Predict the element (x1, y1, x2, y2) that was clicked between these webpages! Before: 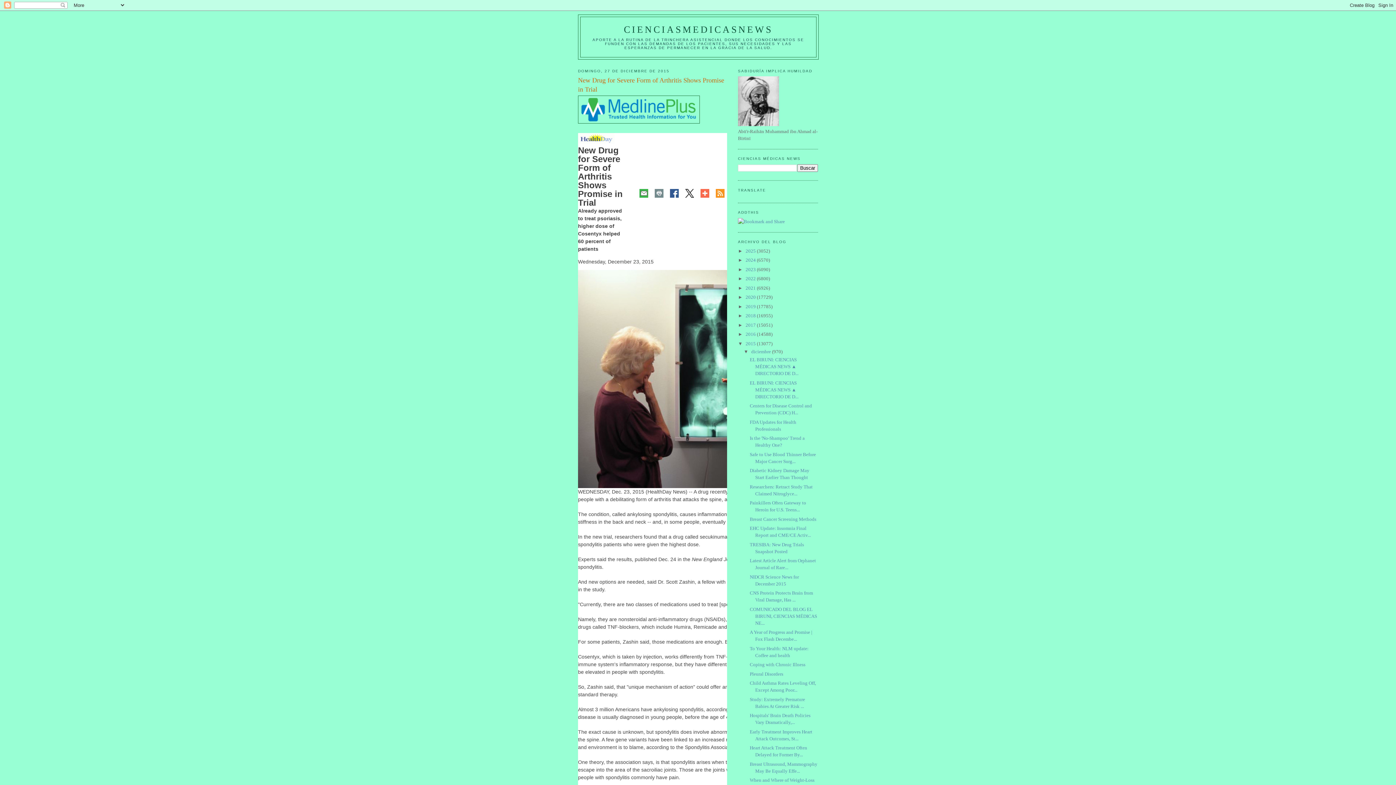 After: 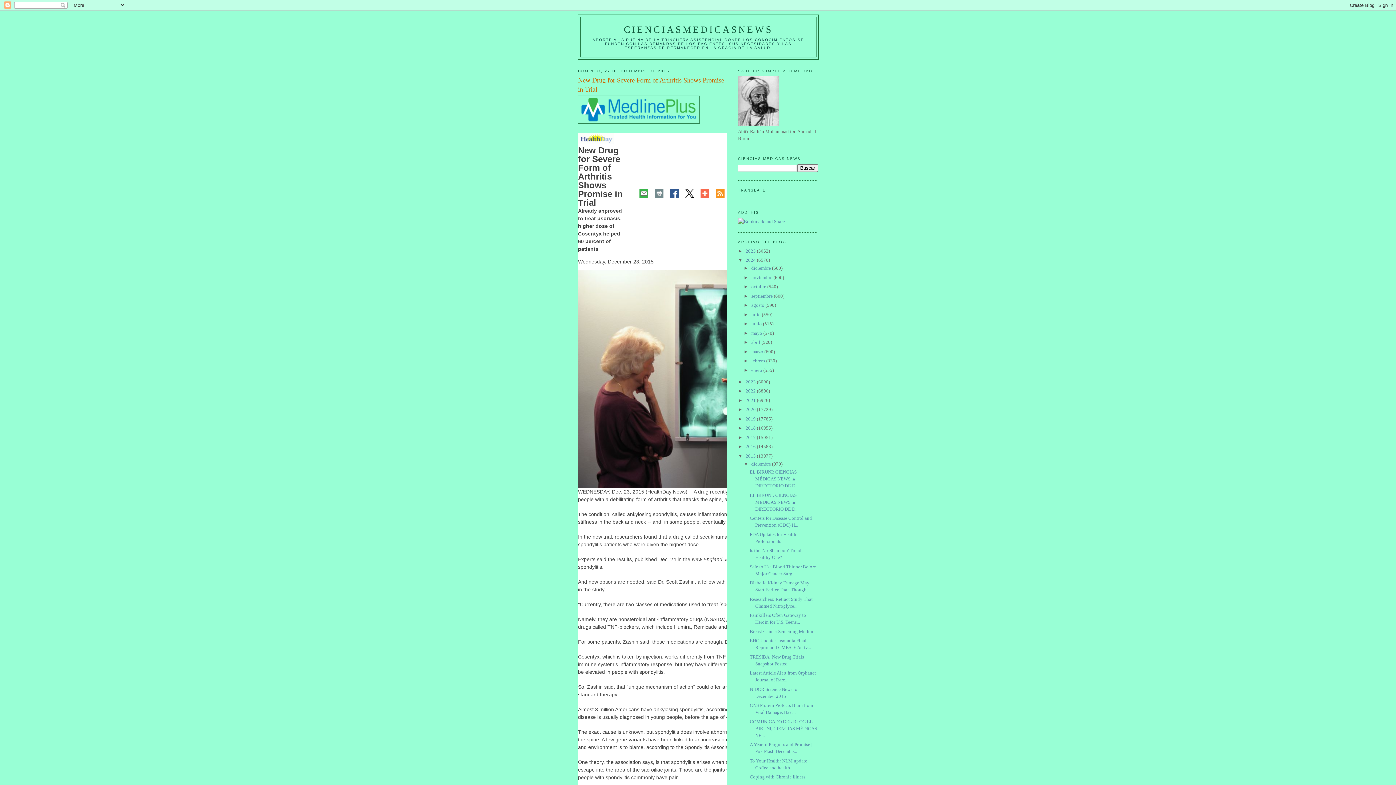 Action: label: ►   bbox: (738, 257, 745, 262)